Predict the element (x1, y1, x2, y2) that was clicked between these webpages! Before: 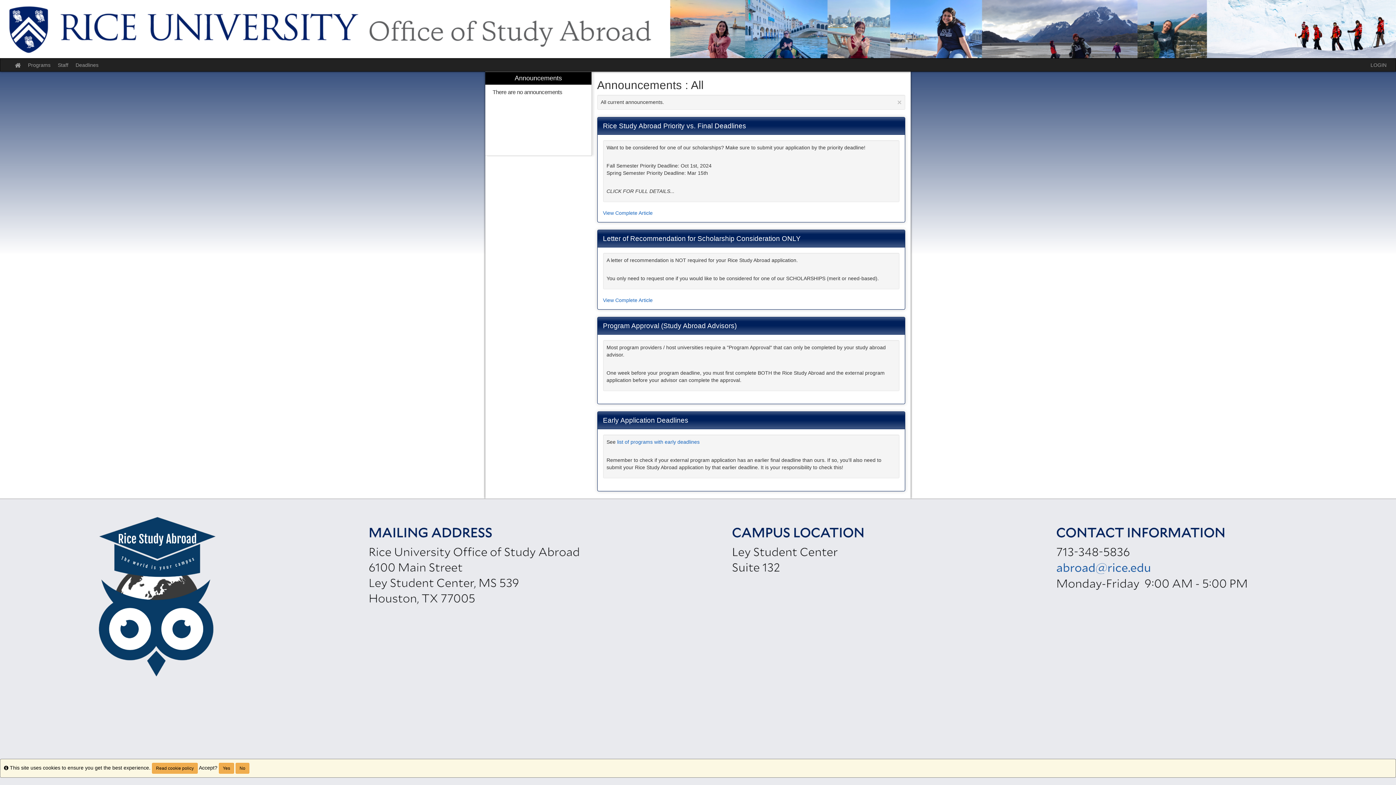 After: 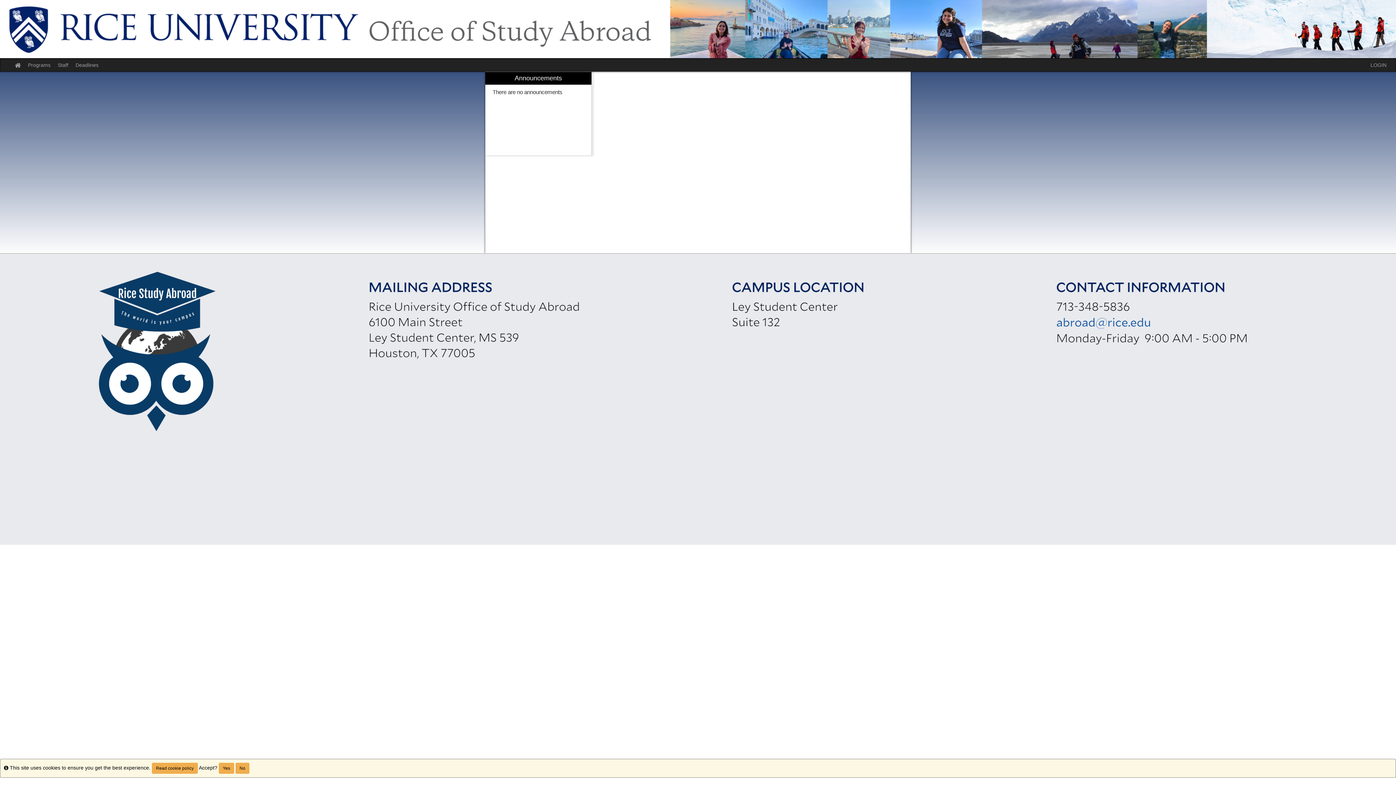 Action: bbox: (11, 58, 24, 71) label: Site home